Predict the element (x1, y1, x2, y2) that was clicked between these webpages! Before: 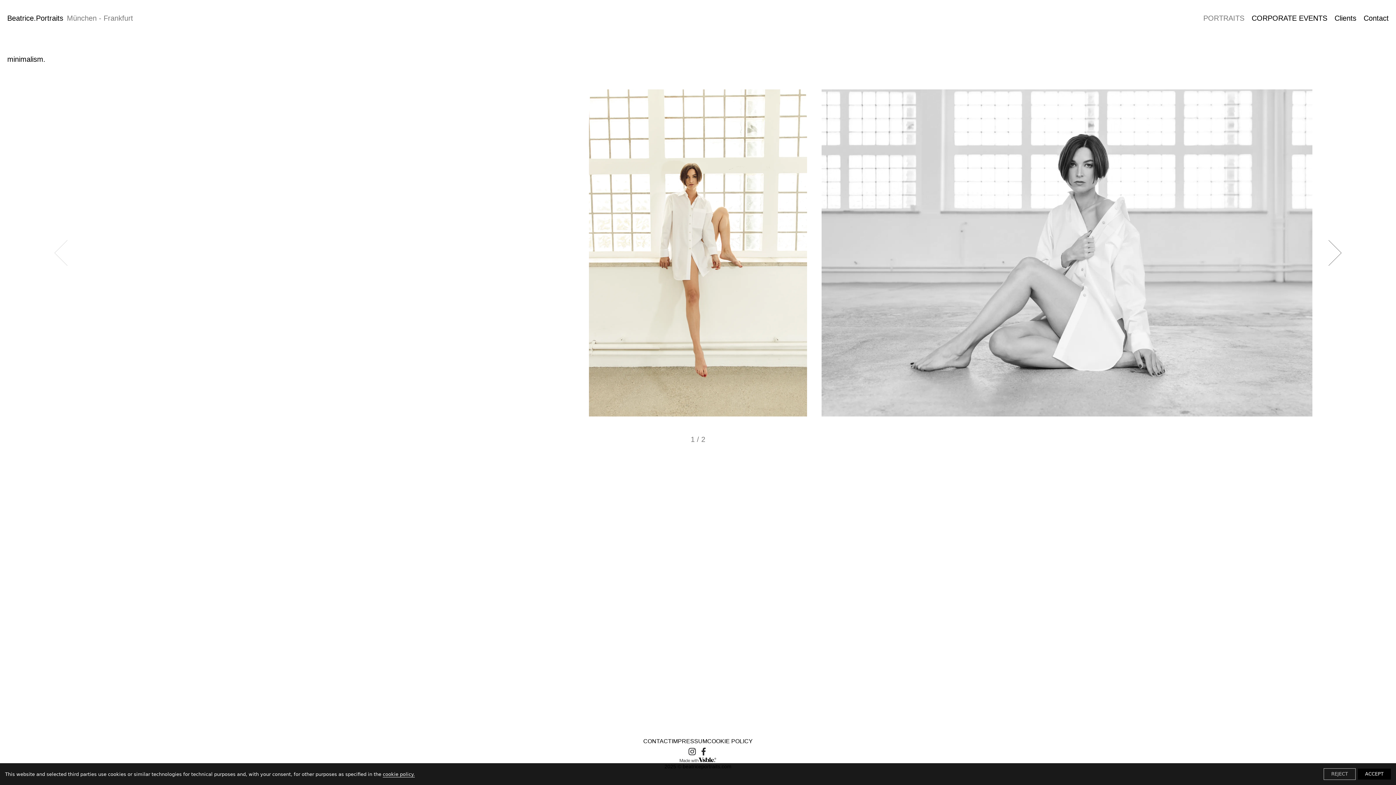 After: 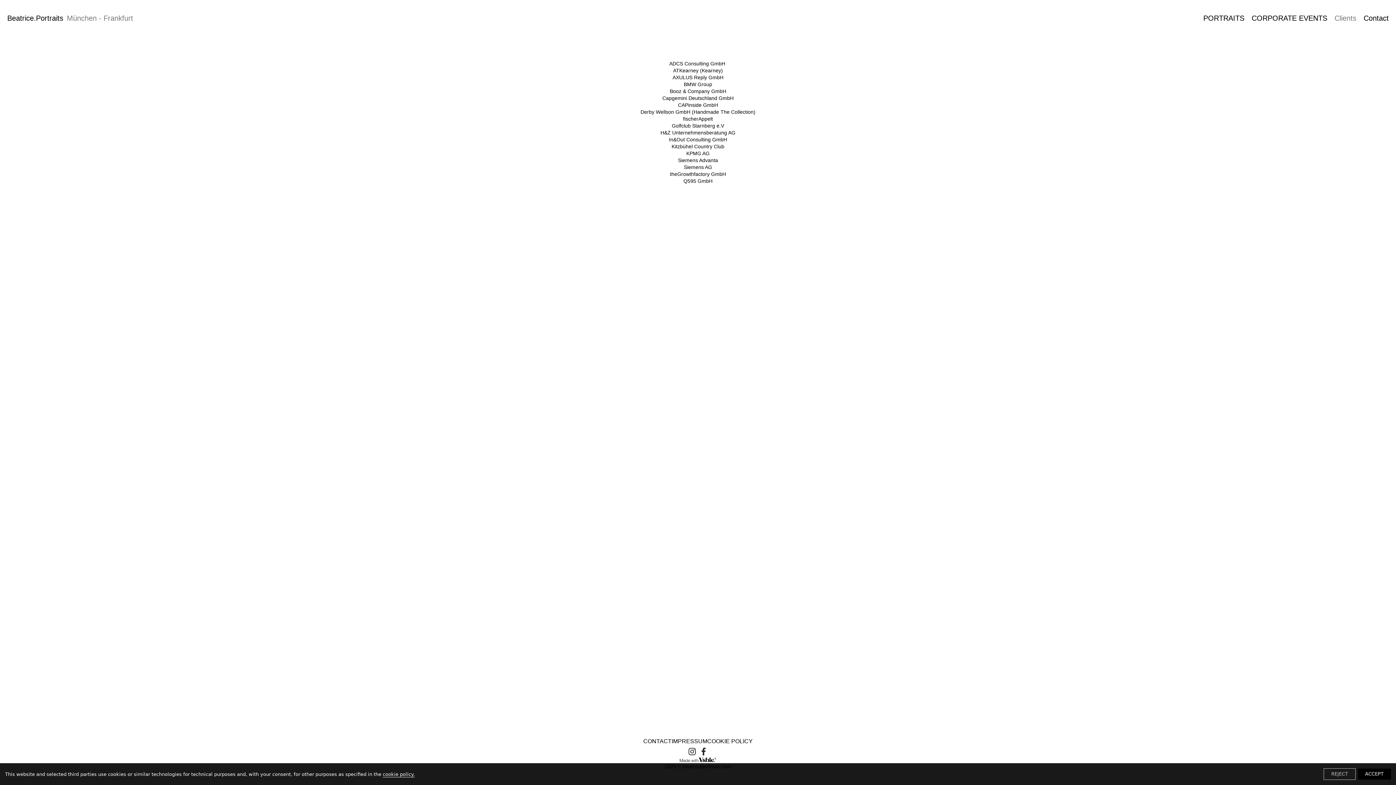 Action: bbox: (1334, 13, 1356, 22) label: Clients